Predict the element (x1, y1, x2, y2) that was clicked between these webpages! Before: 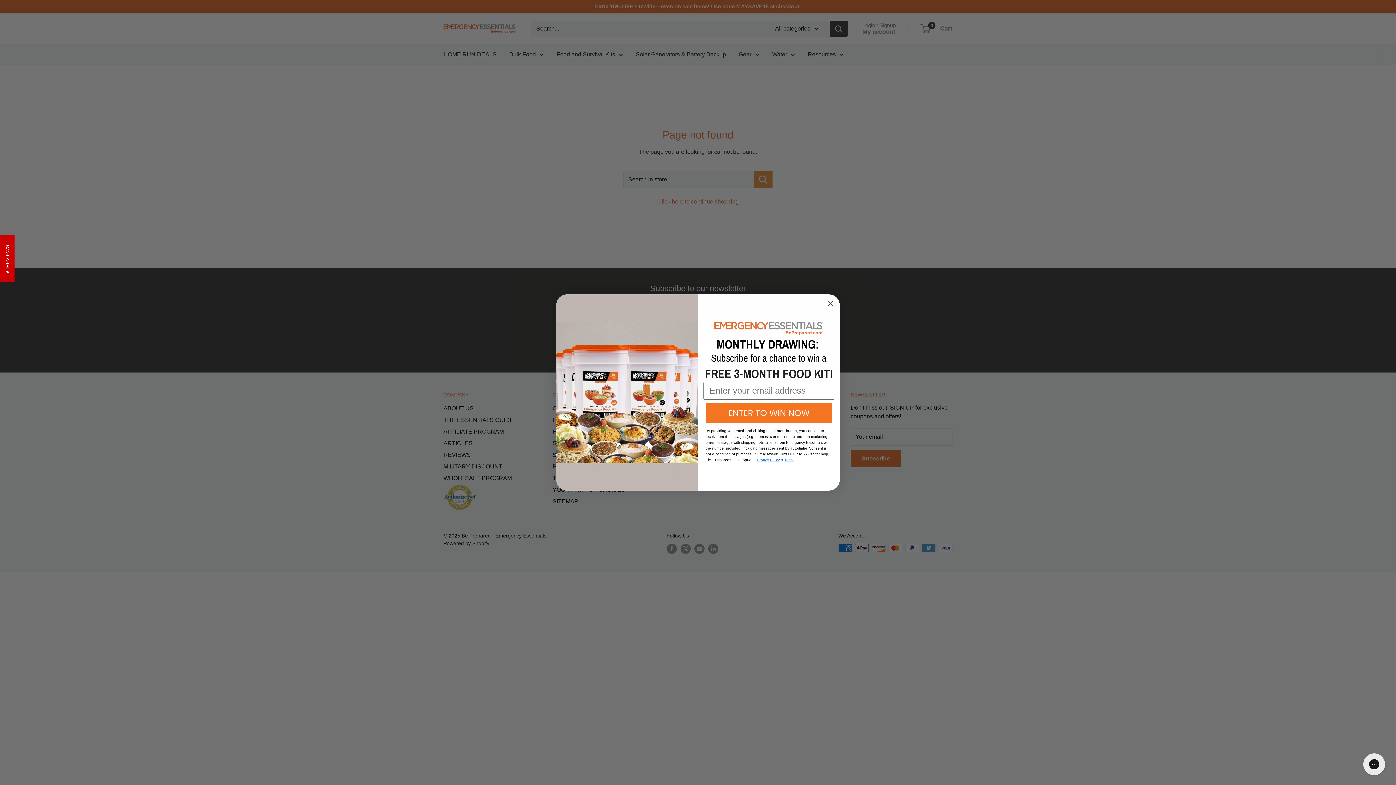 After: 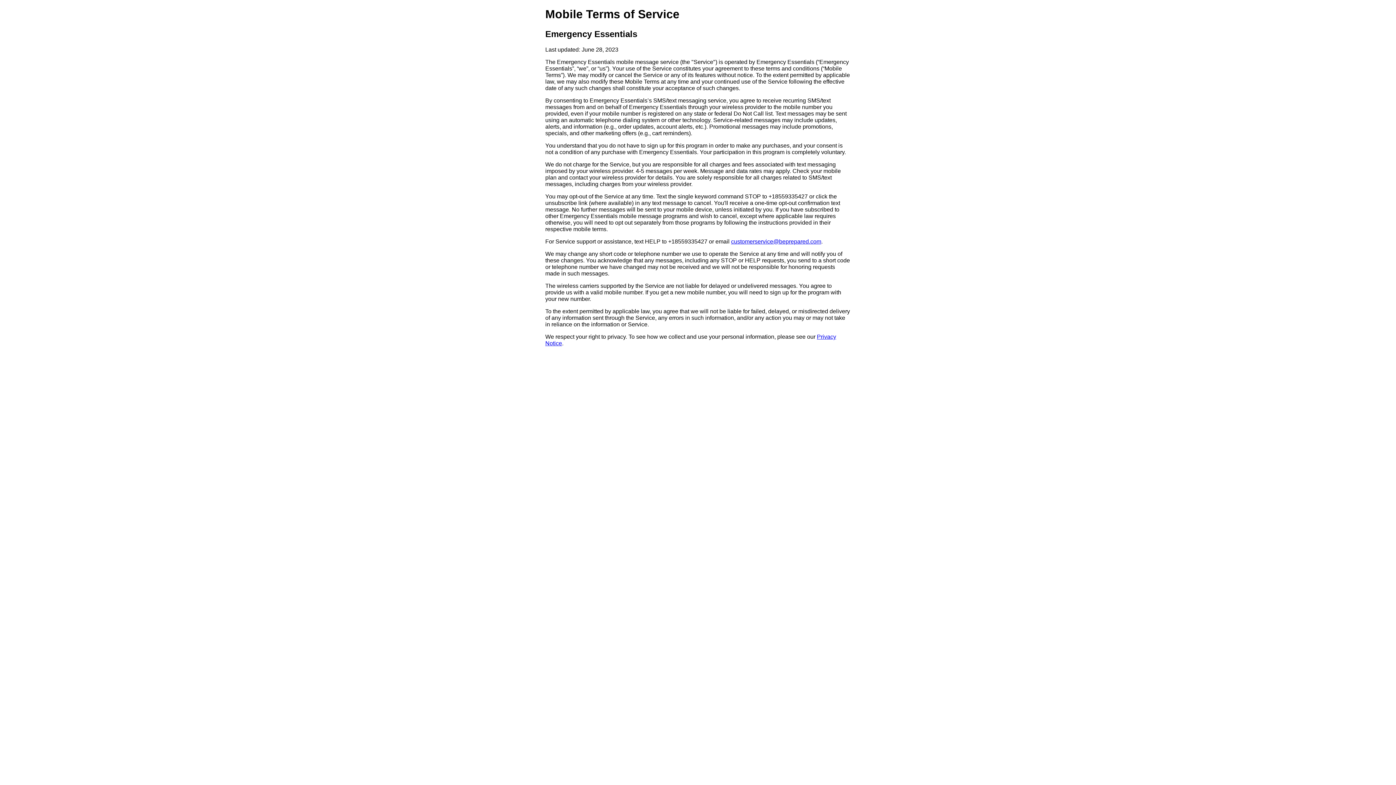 Action: bbox: (784, 458, 794, 462) label: Terms